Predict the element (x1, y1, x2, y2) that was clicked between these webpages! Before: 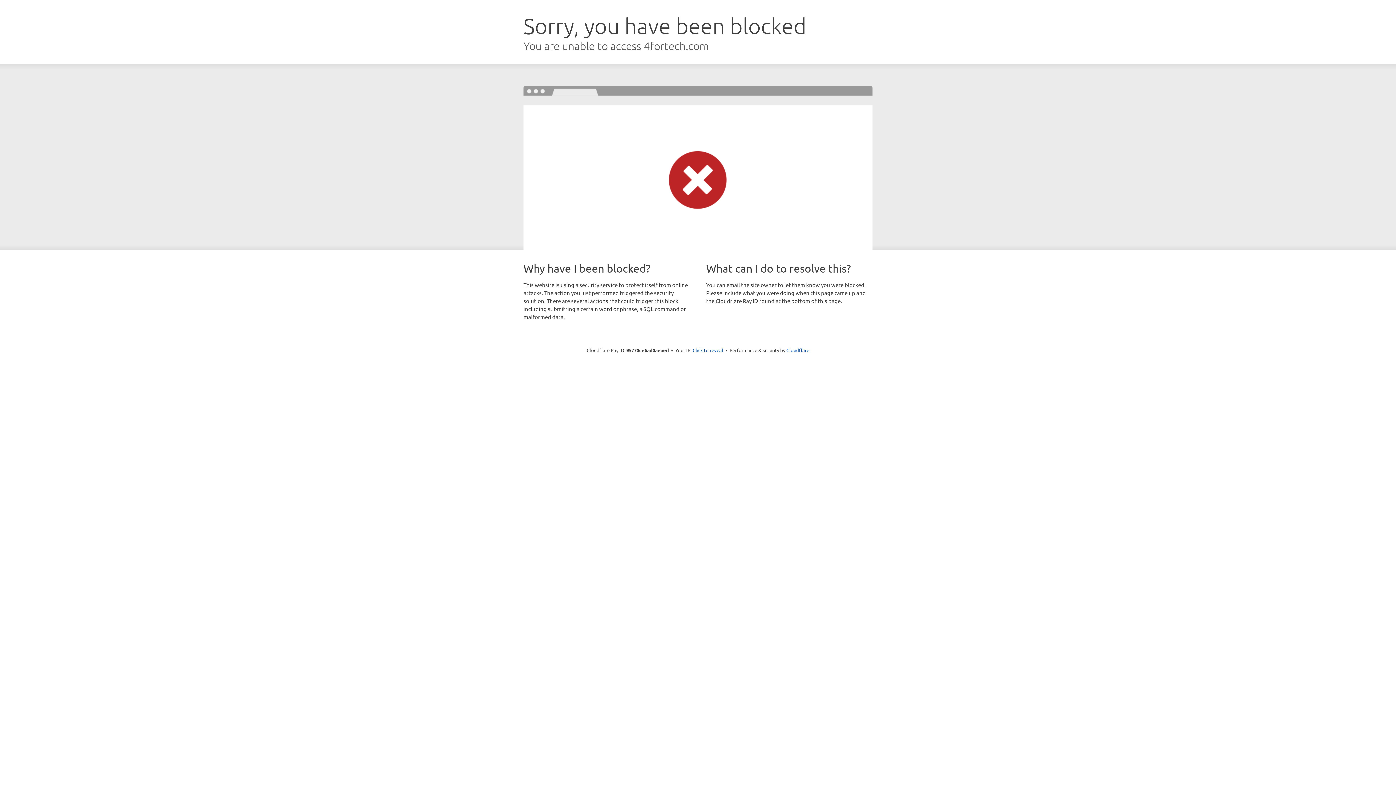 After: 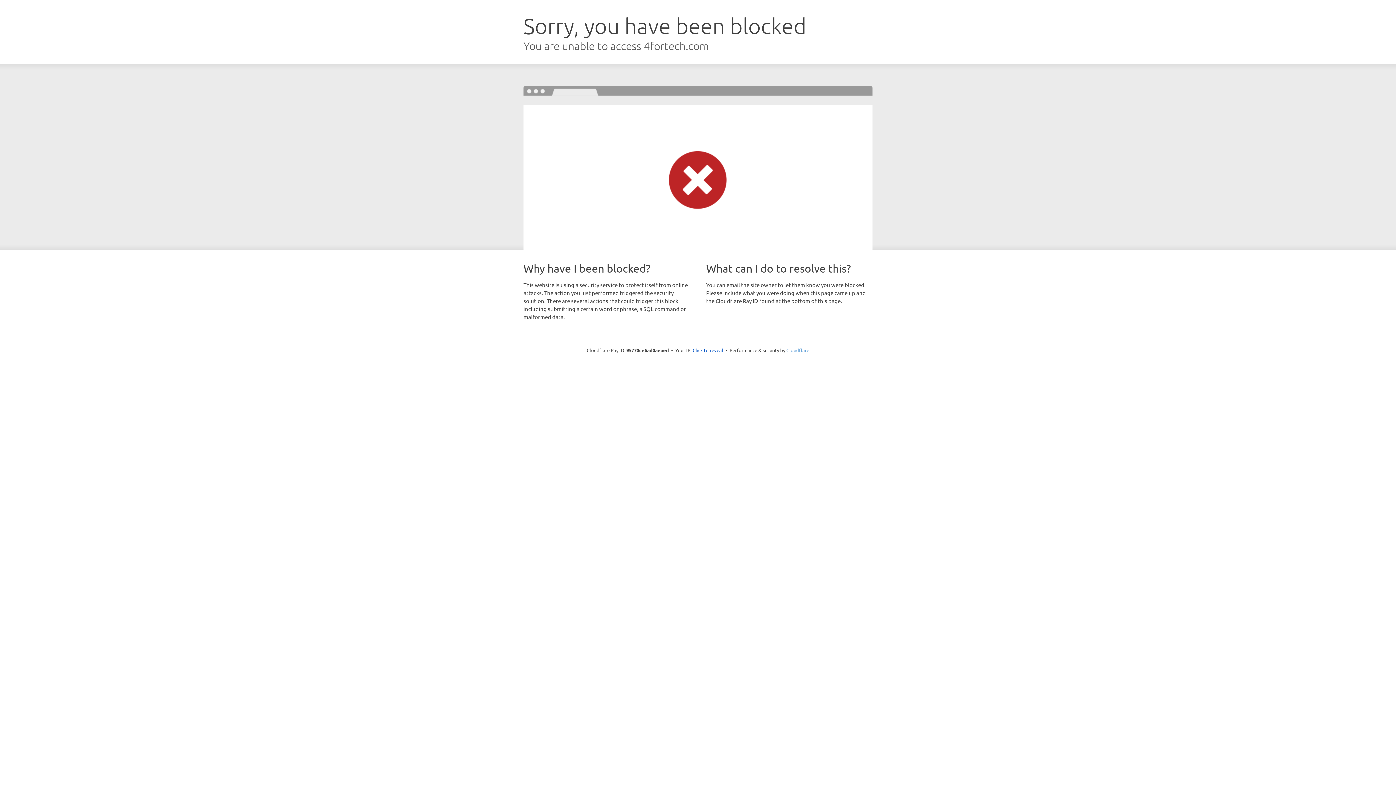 Action: label: Cloudflare bbox: (786, 347, 809, 353)